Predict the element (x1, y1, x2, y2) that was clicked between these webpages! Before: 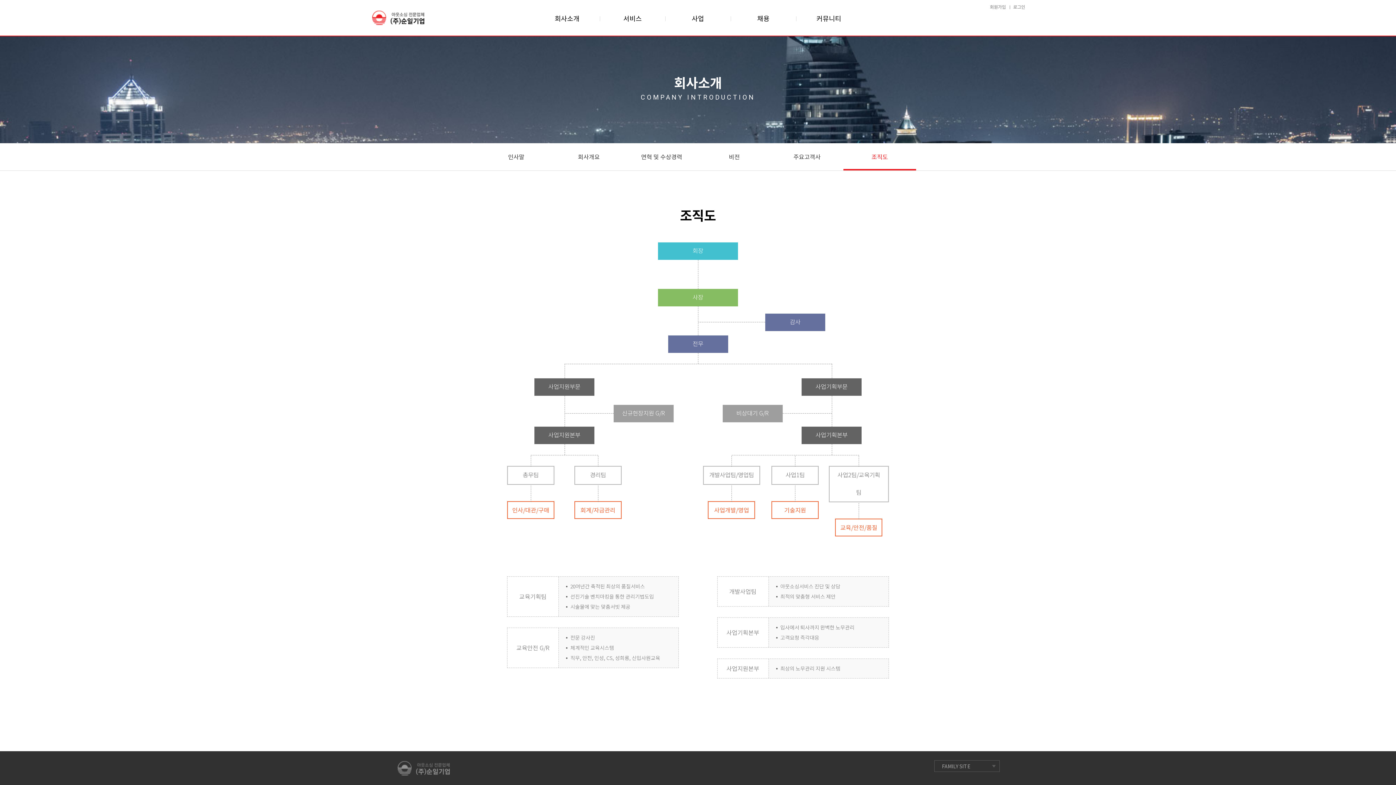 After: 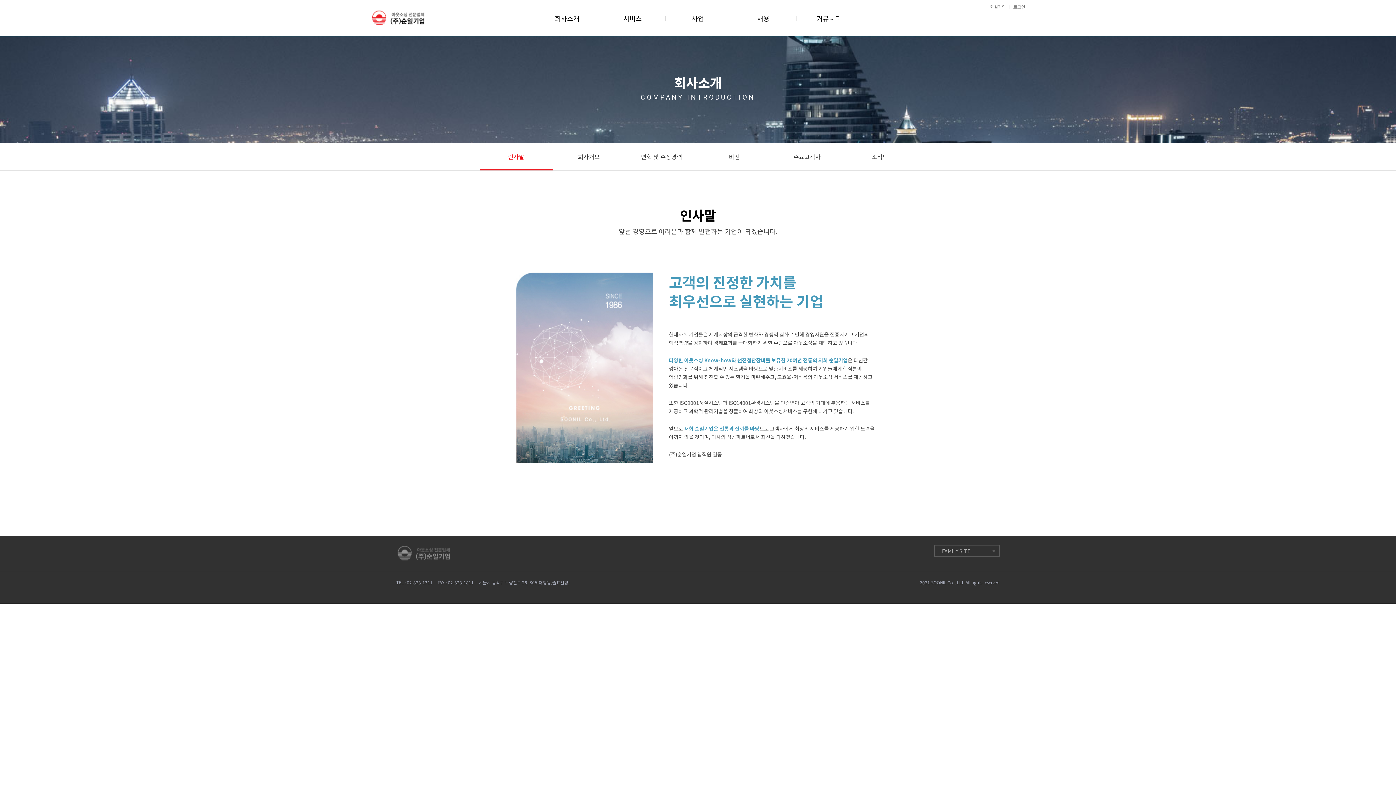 Action: bbox: (480, 143, 552, 170) label: 인사말